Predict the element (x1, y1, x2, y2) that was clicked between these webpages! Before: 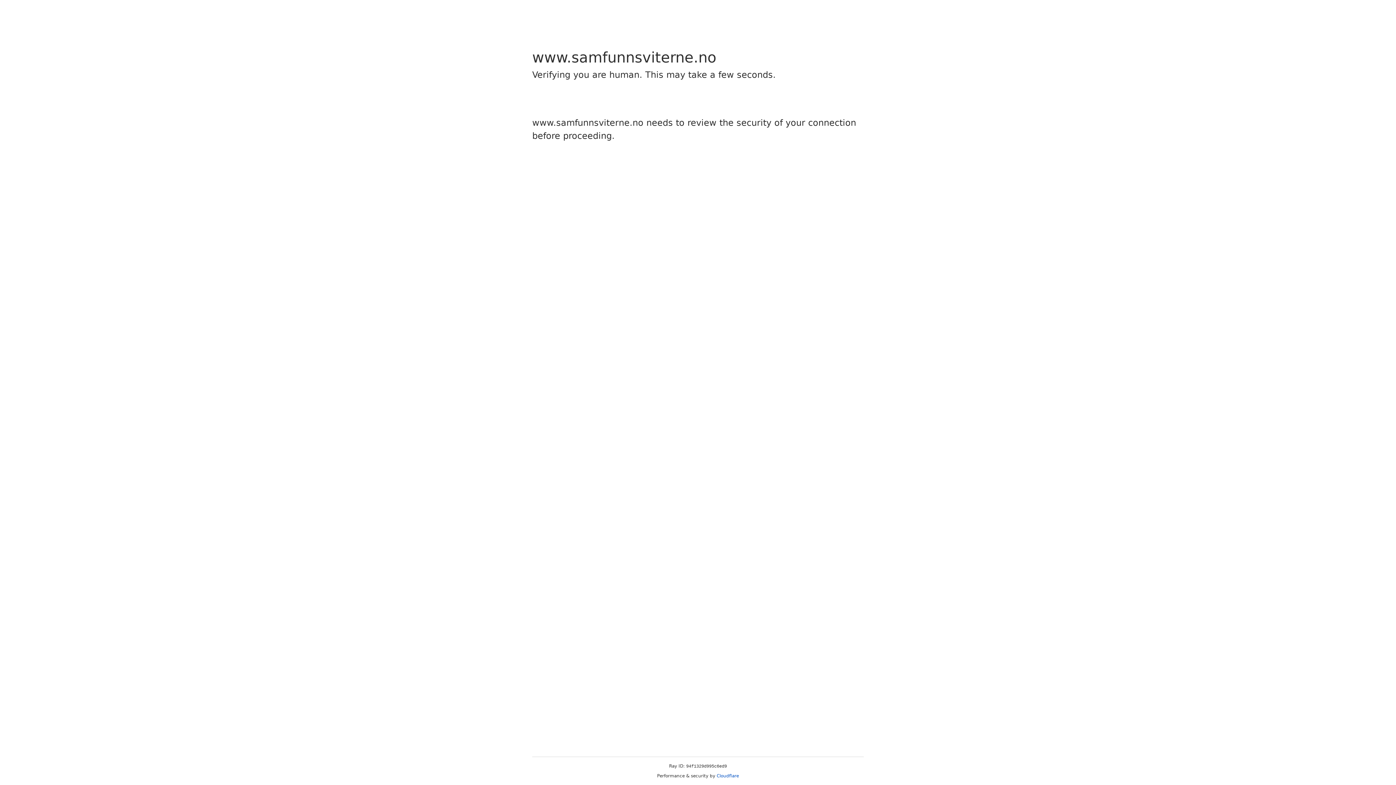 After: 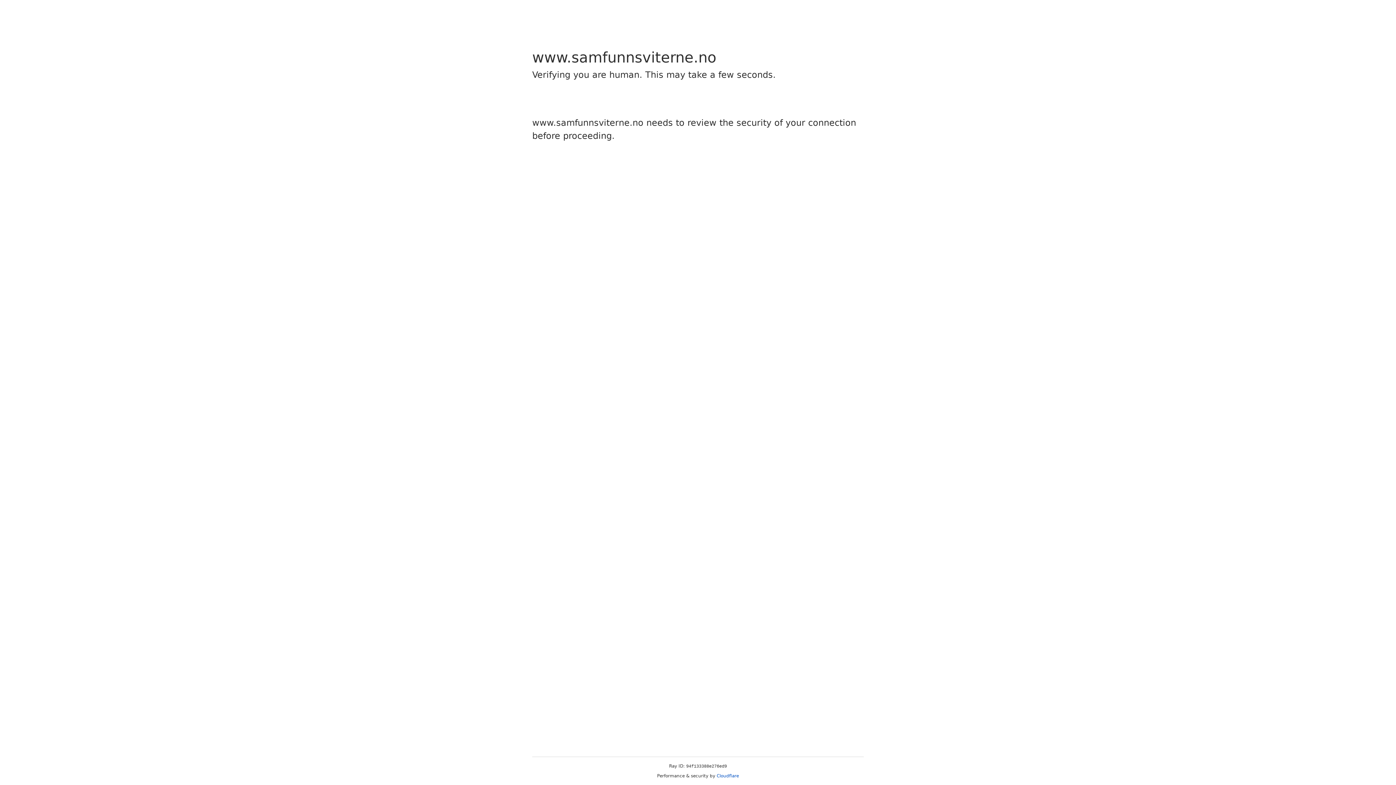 Action: label: Cloudflare bbox: (716, 773, 739, 778)